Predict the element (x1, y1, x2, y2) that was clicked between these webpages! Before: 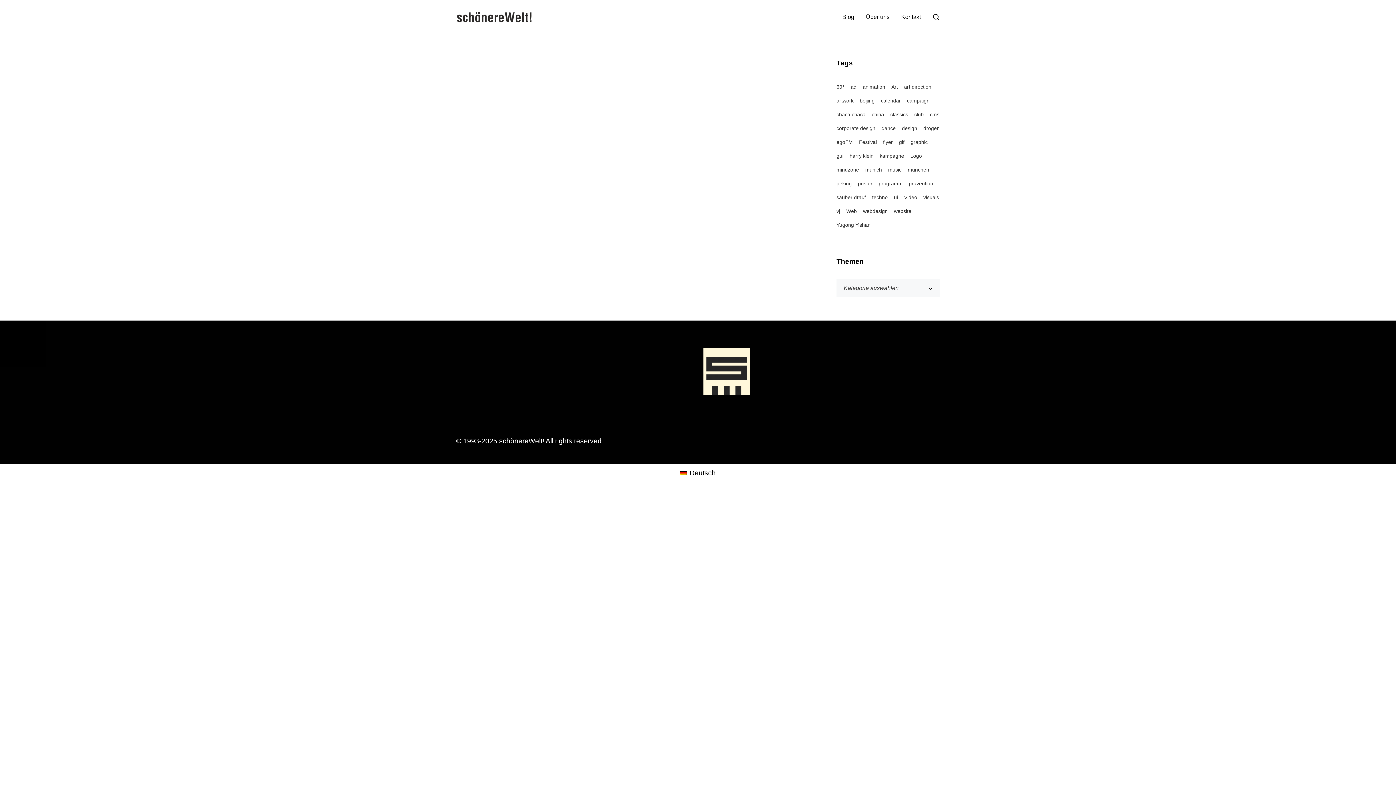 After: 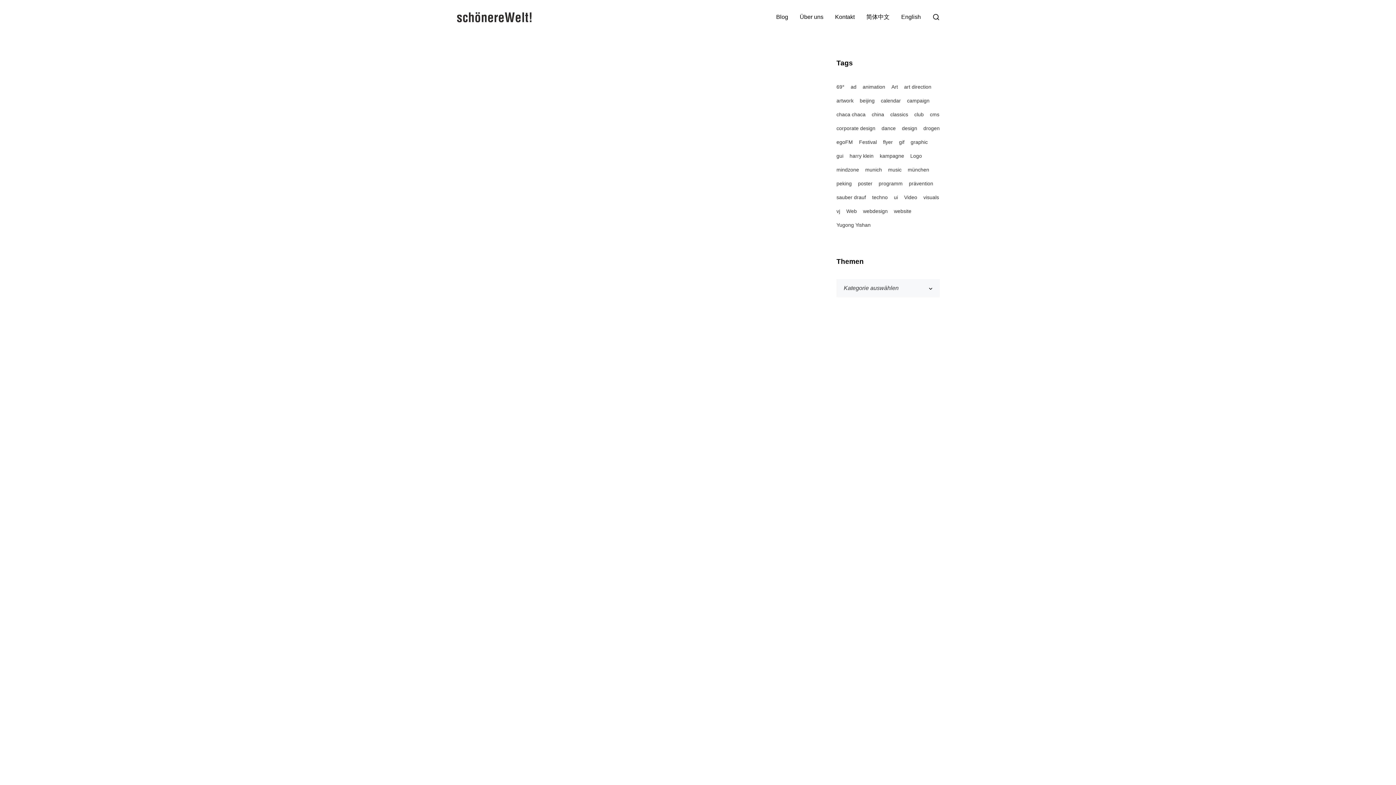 Action: label: mindzone (26 Einträge) bbox: (836, 166, 859, 173)